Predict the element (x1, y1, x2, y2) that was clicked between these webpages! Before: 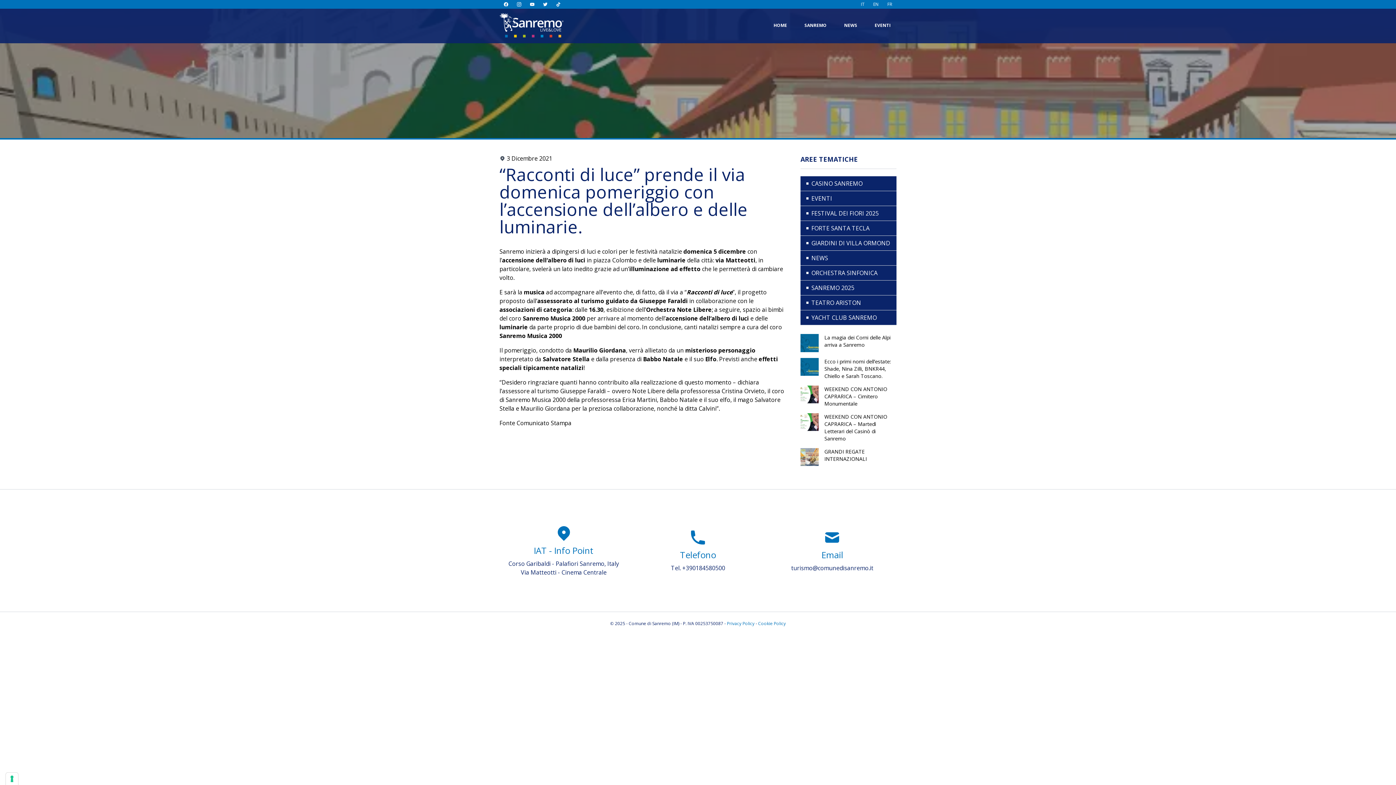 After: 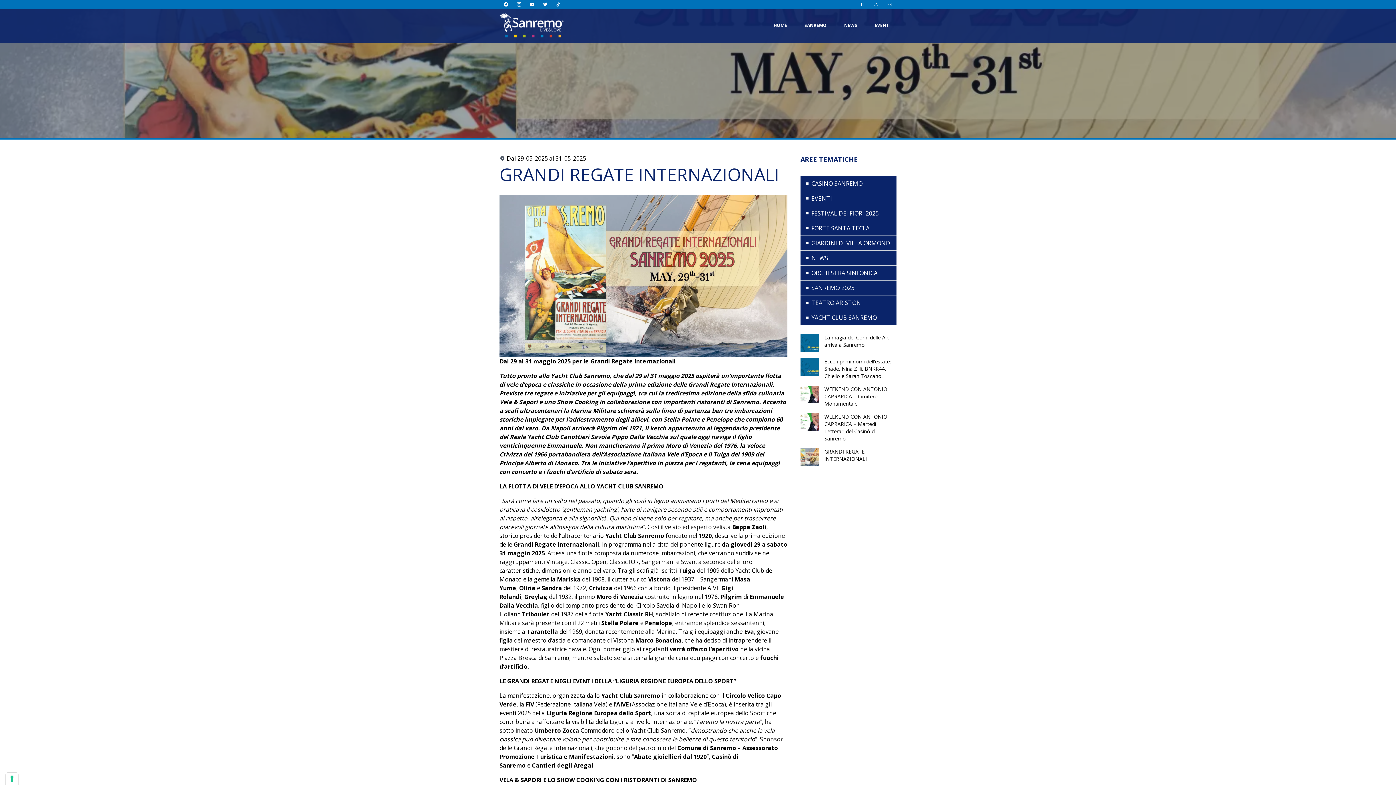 Action: bbox: (824, 448, 896, 466) label: GRANDI REGATE INTERNAZIONALI